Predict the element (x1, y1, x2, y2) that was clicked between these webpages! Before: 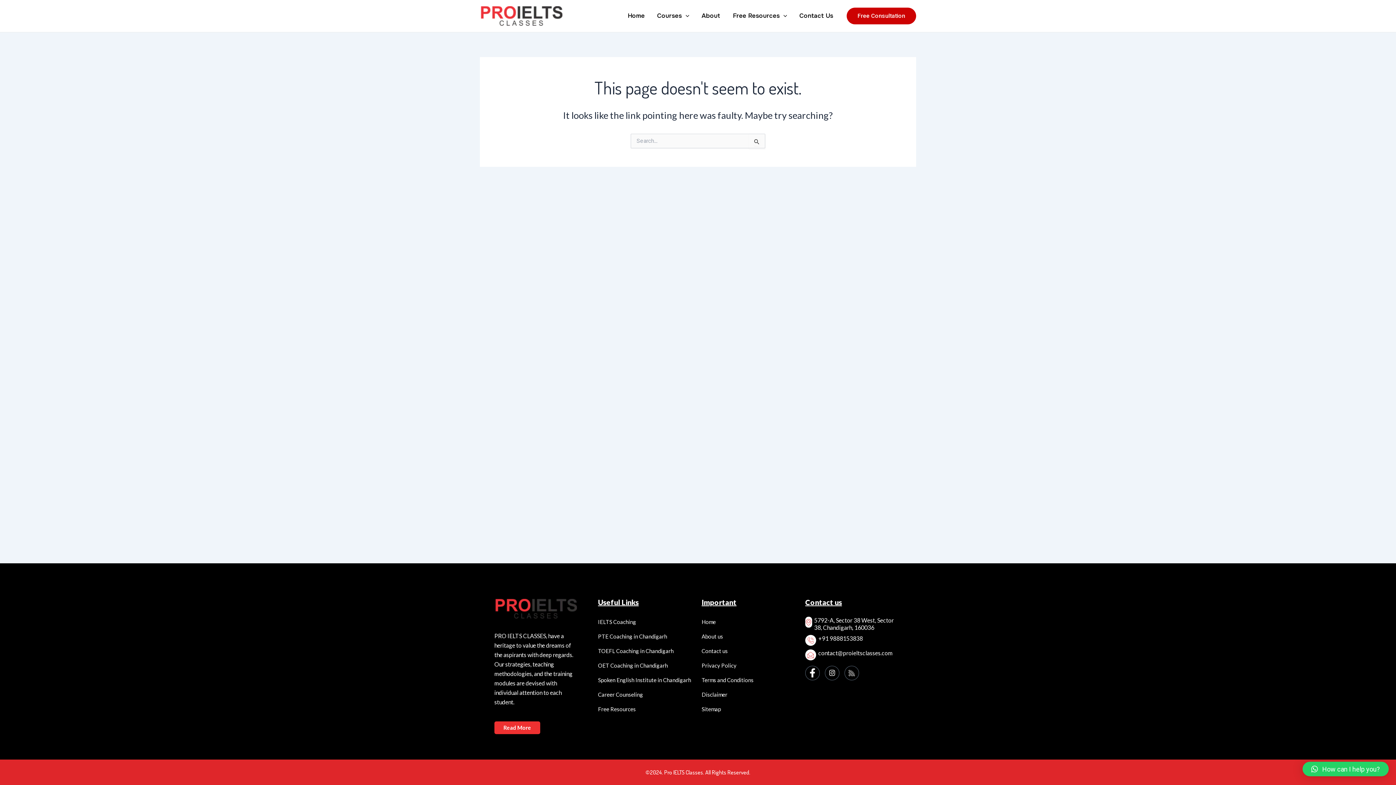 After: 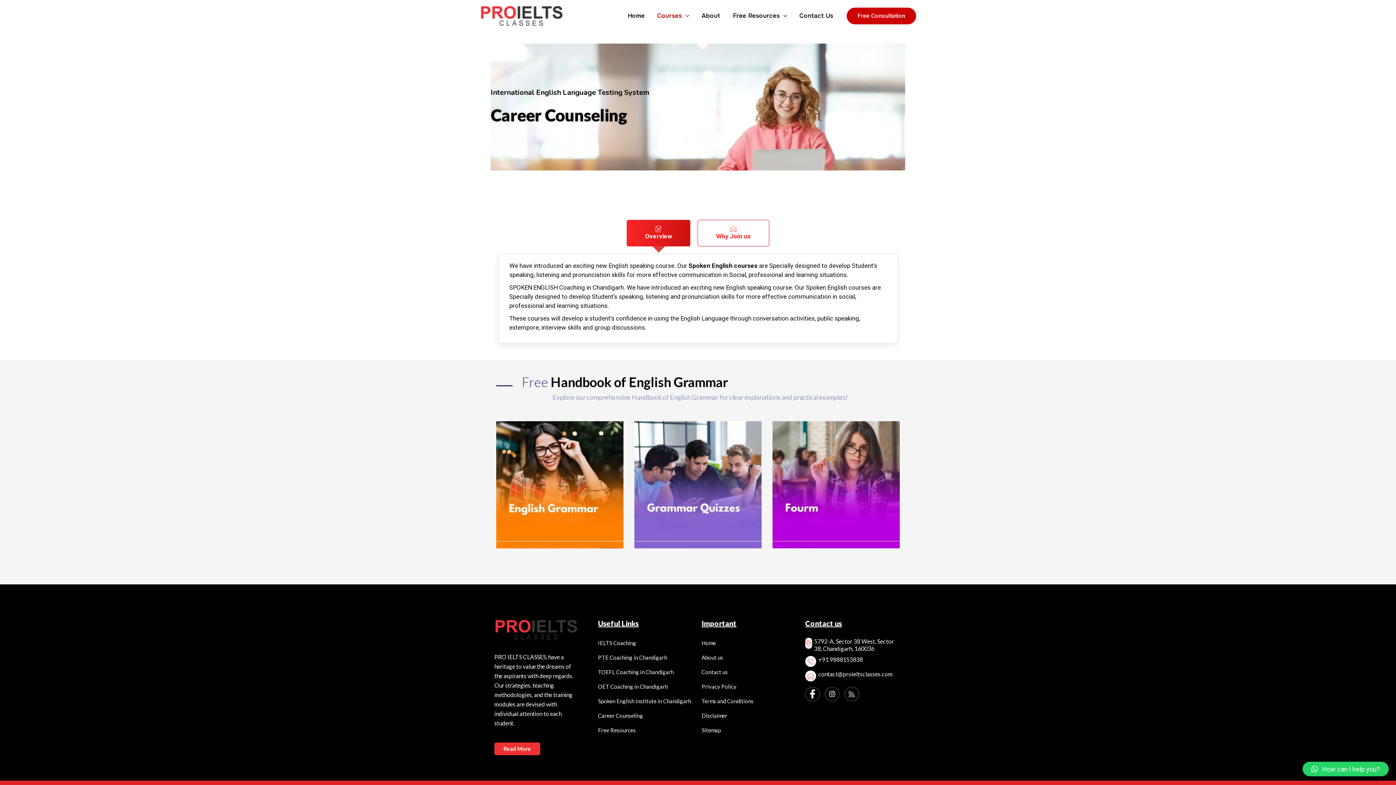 Action: bbox: (598, 702, 636, 716) label: Free Resources